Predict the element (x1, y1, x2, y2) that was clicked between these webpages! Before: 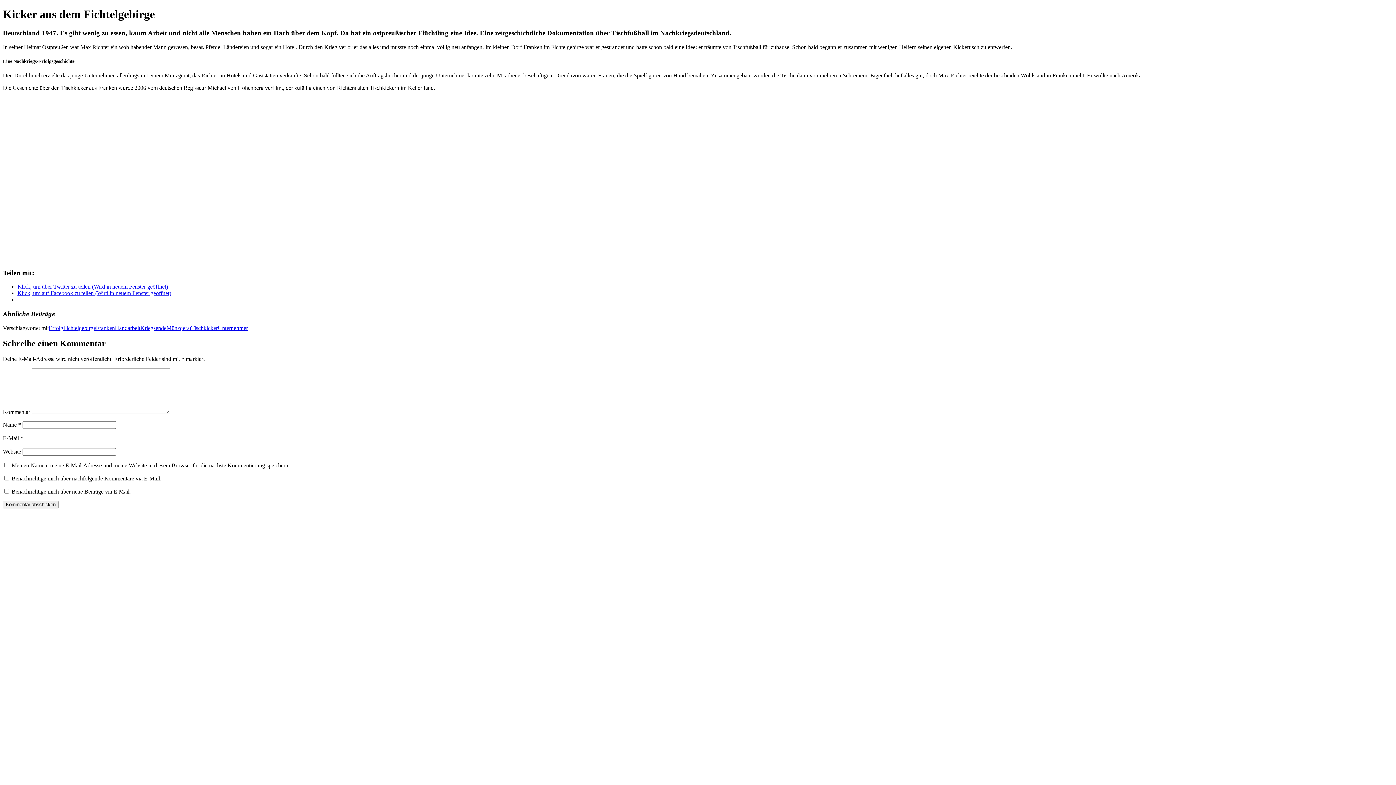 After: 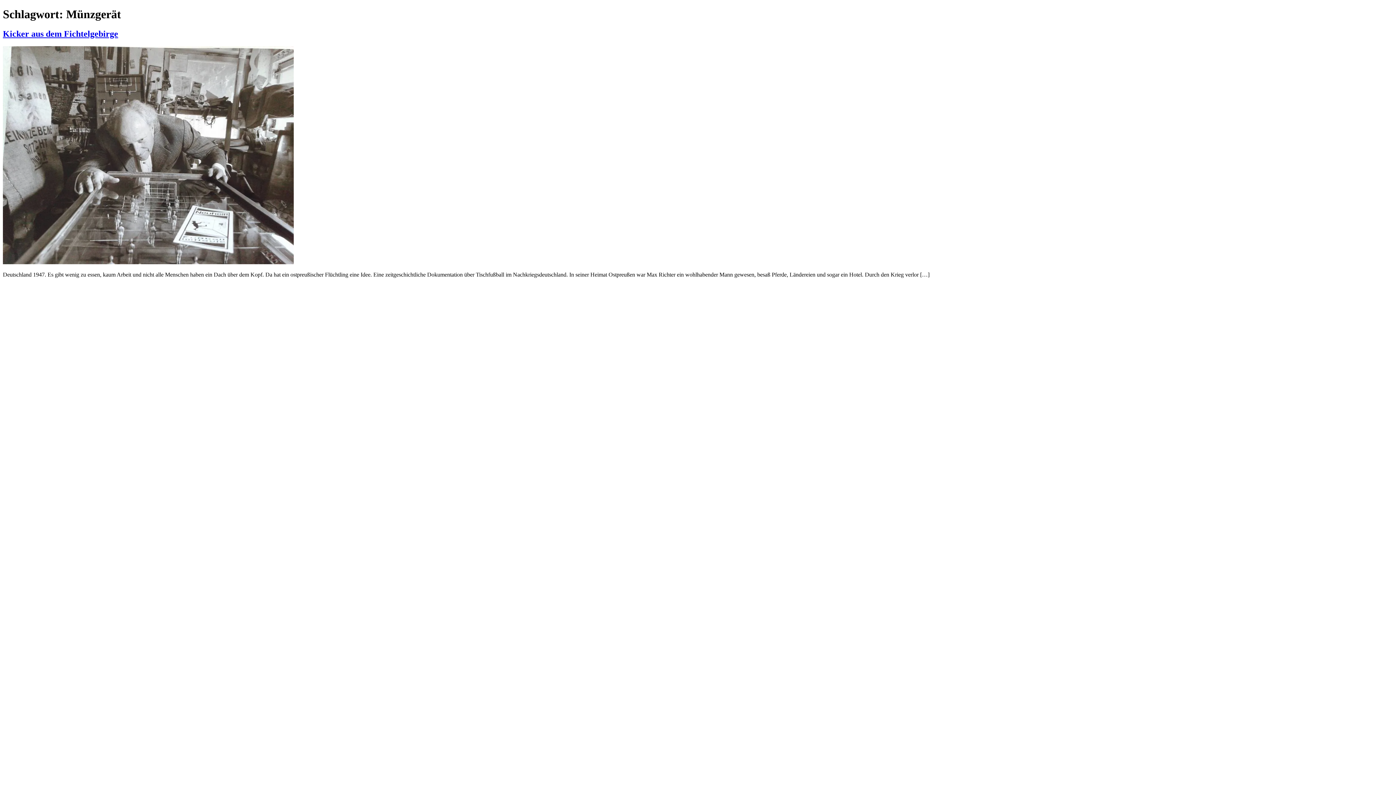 Action: bbox: (166, 325, 191, 331) label: Münzgerät